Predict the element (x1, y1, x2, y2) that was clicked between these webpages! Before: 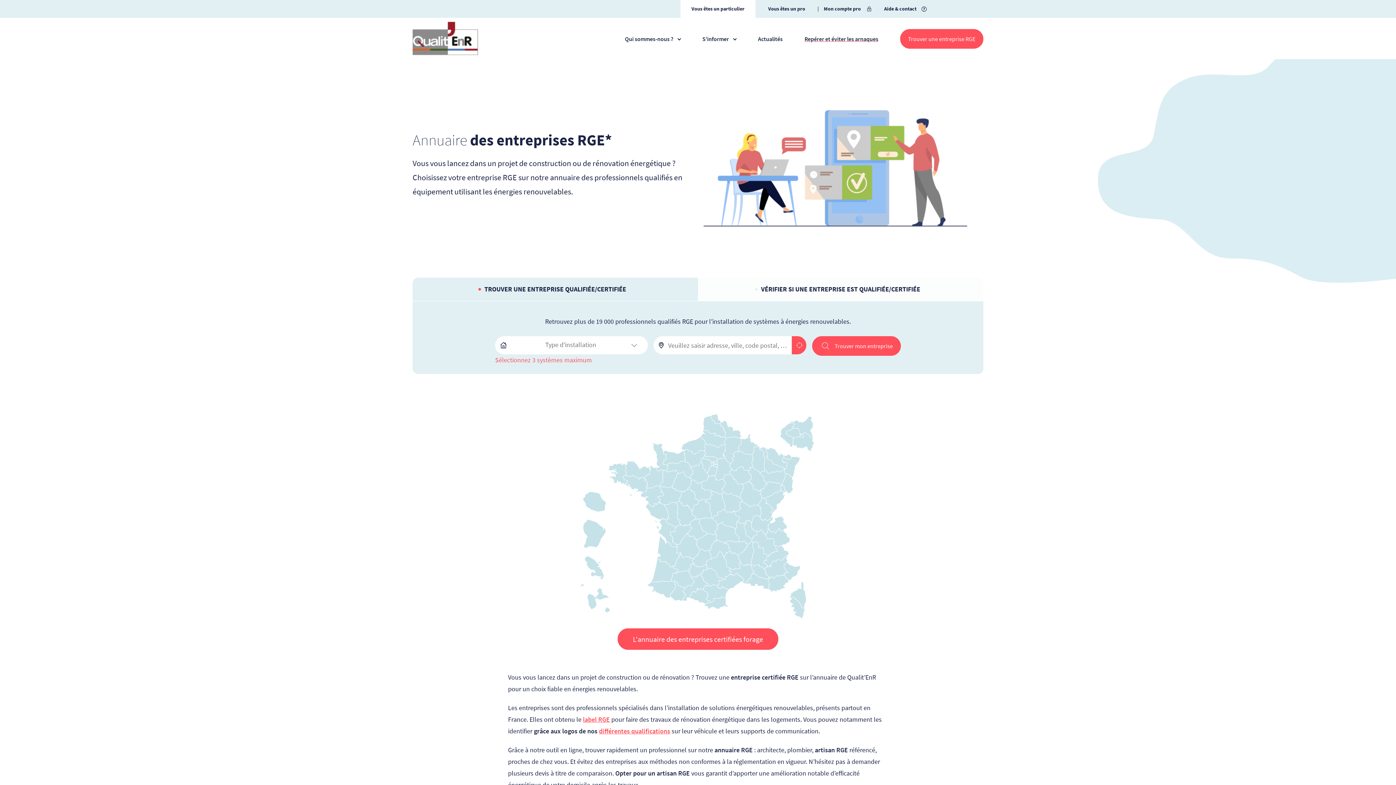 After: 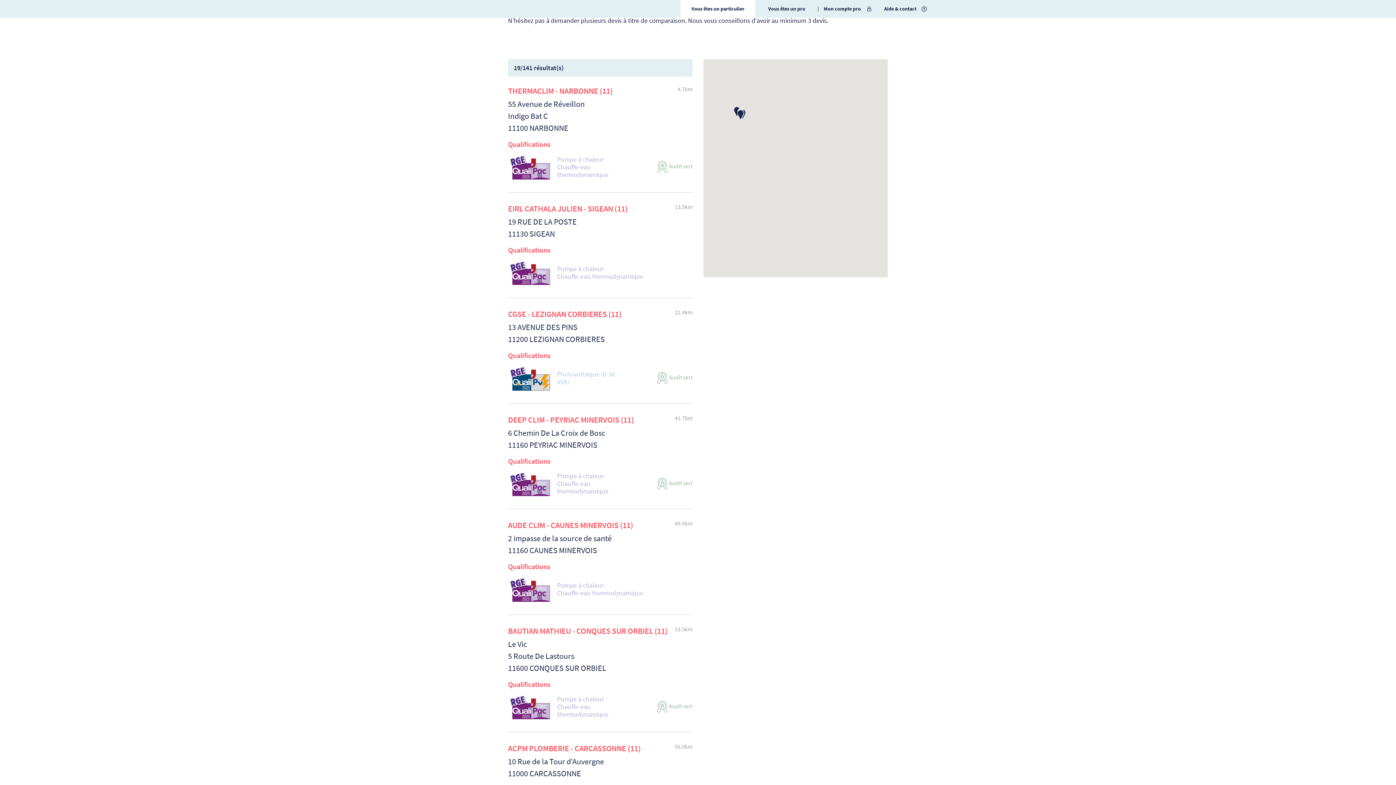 Action: bbox: (703, 585, 728, 602)